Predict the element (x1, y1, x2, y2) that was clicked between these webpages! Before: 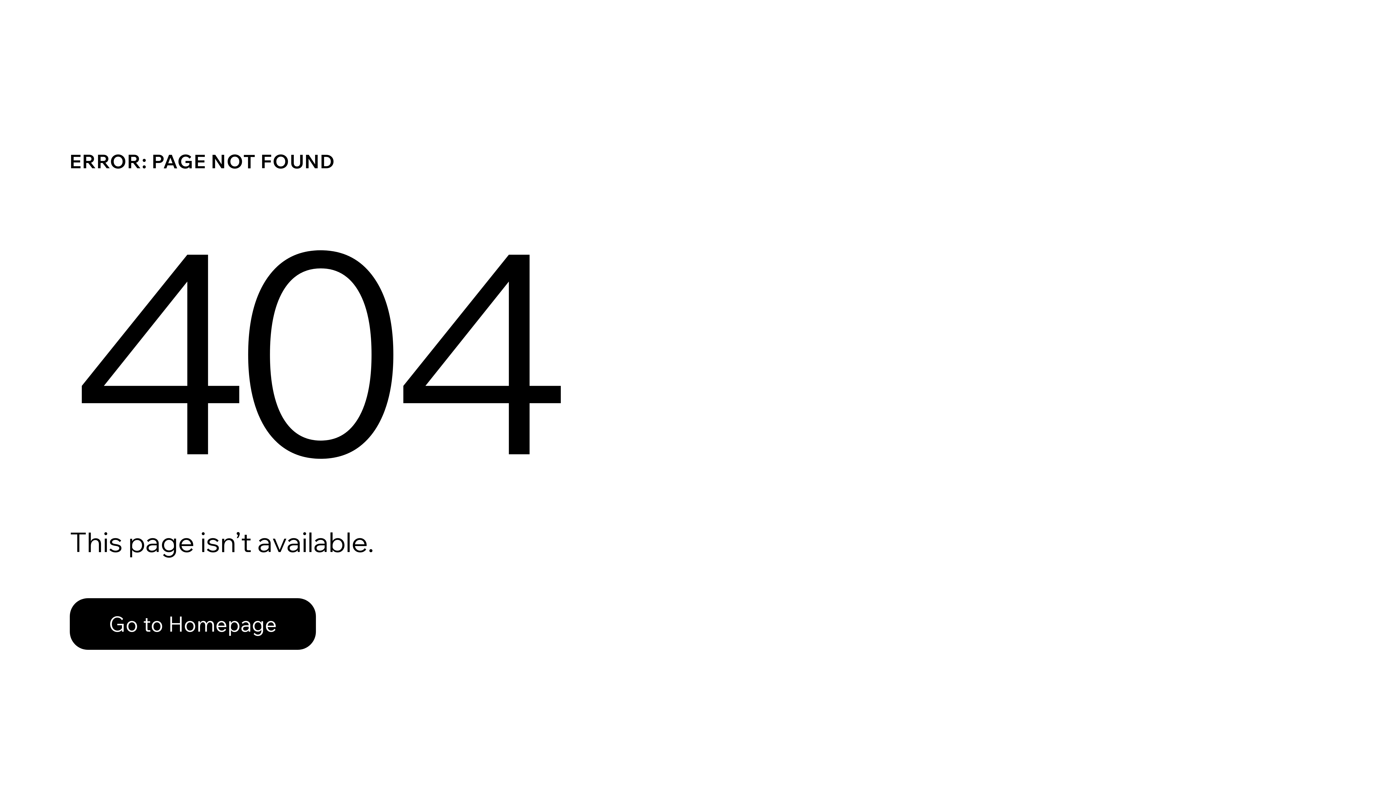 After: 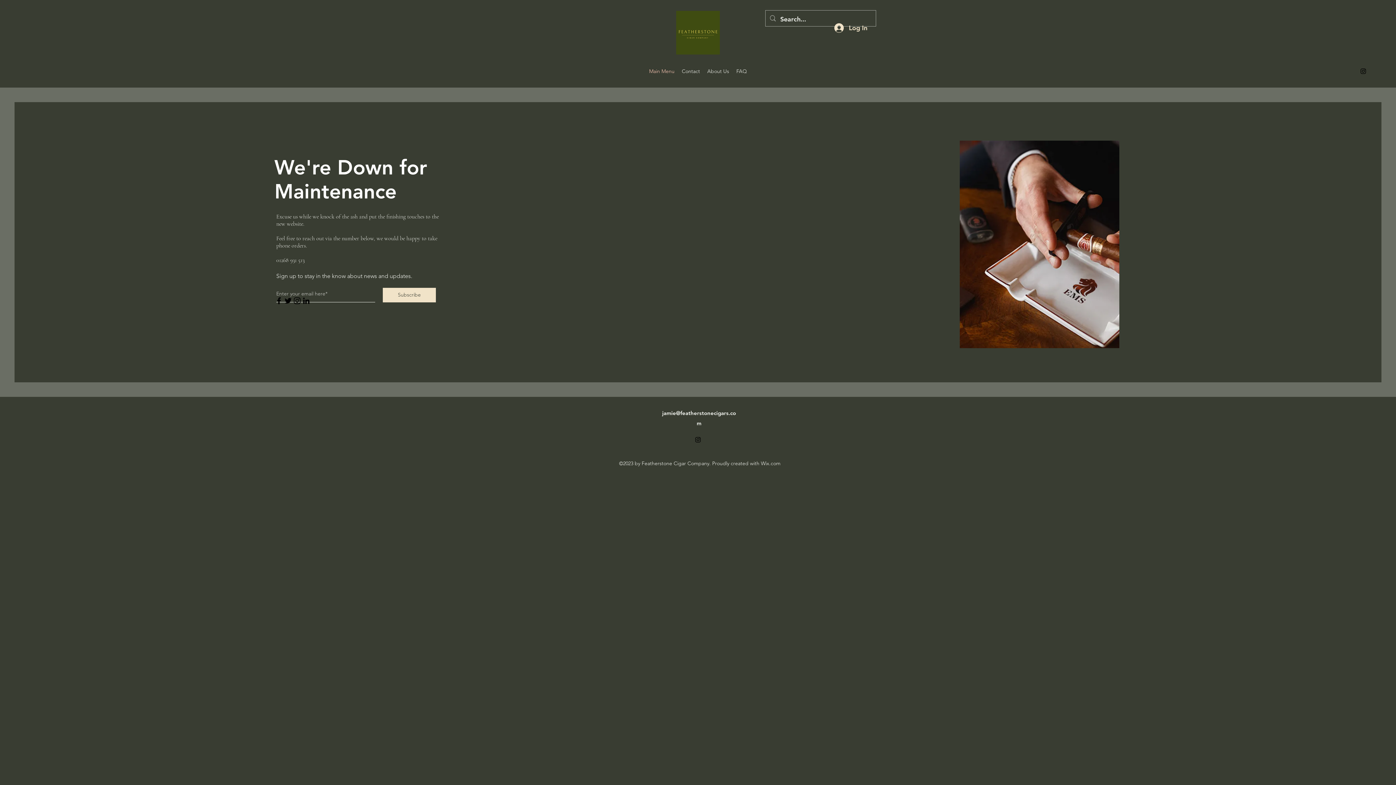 Action: bbox: (69, 598, 316, 650) label: Go to Homepage